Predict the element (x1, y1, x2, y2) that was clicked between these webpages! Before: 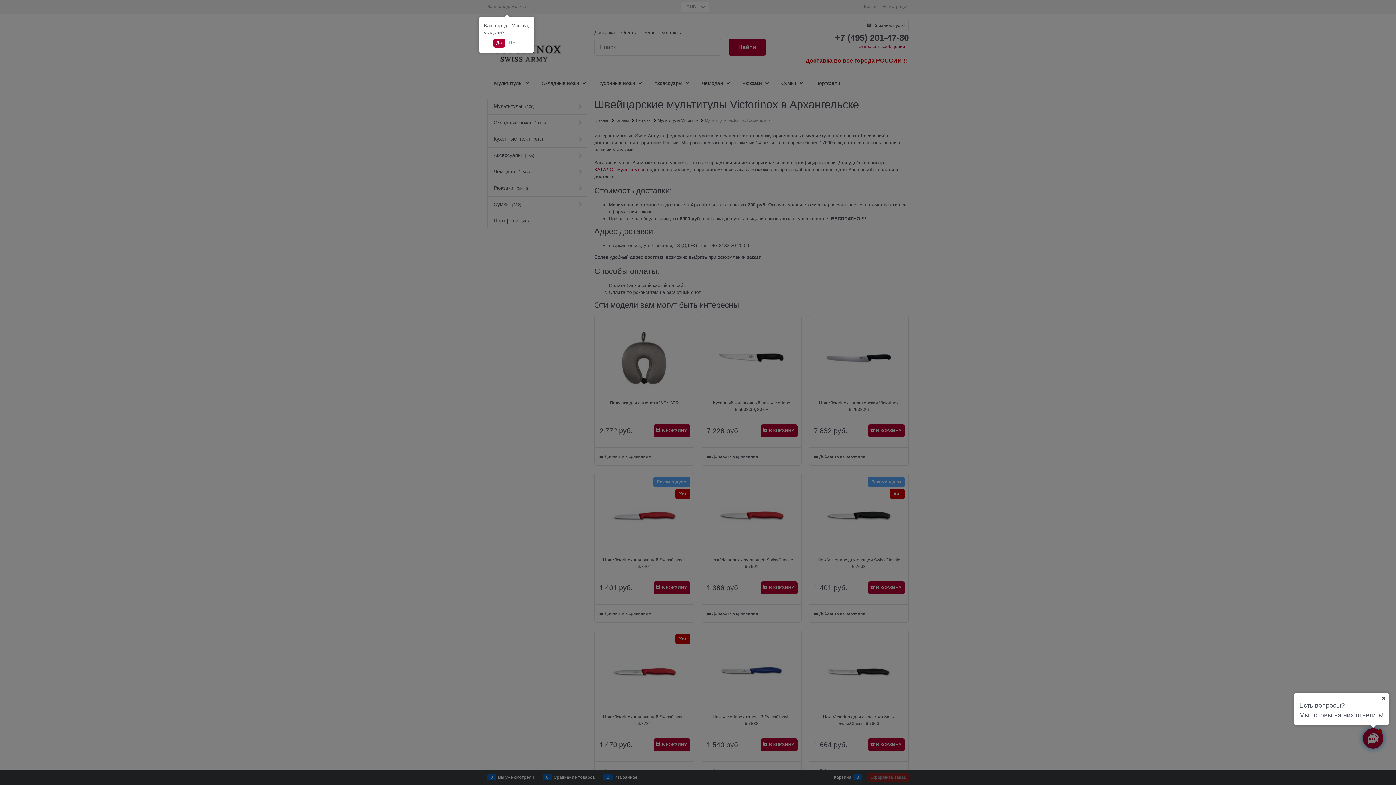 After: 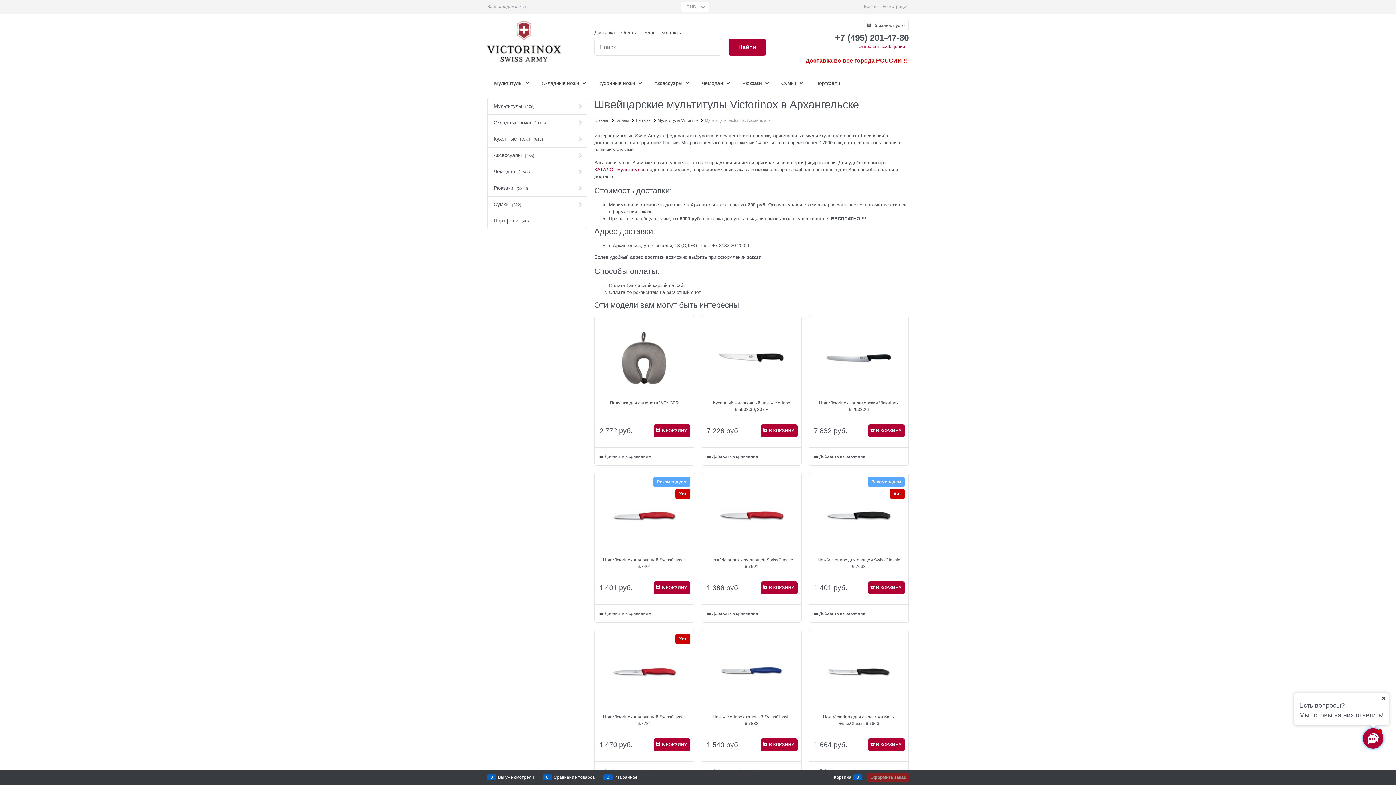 Action: bbox: (493, 38, 504, 47) label: Да